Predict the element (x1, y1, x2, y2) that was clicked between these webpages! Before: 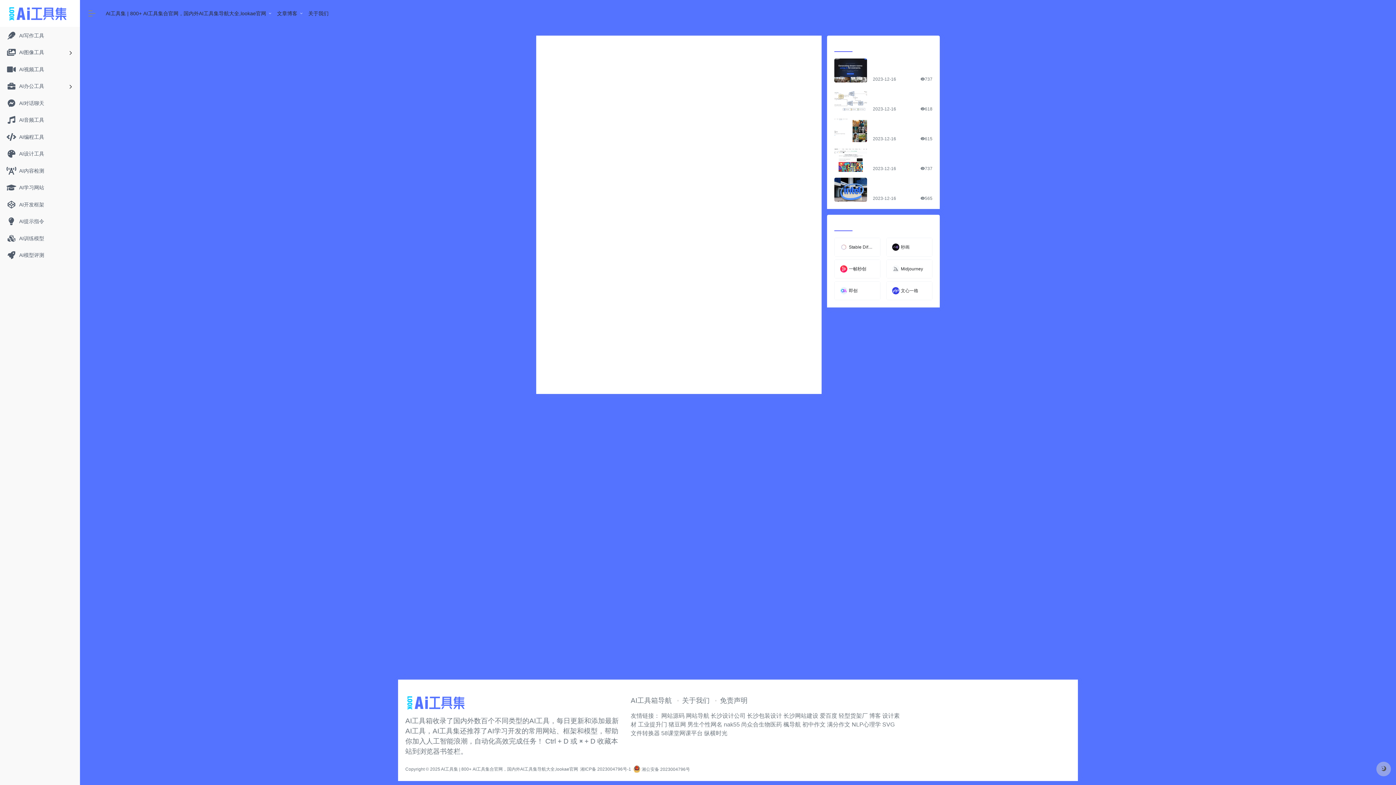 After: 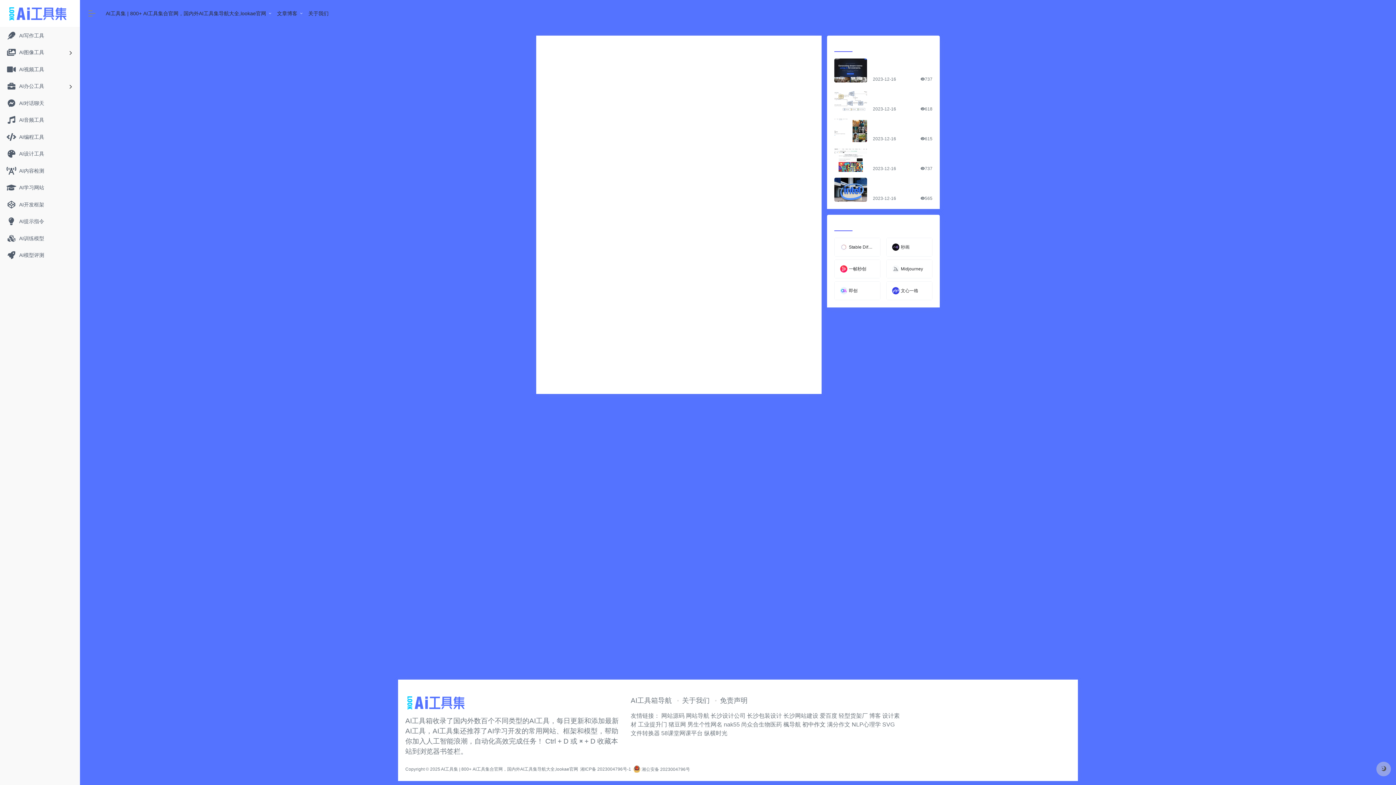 Action: label: 初中作文 bbox: (802, 721, 825, 728)